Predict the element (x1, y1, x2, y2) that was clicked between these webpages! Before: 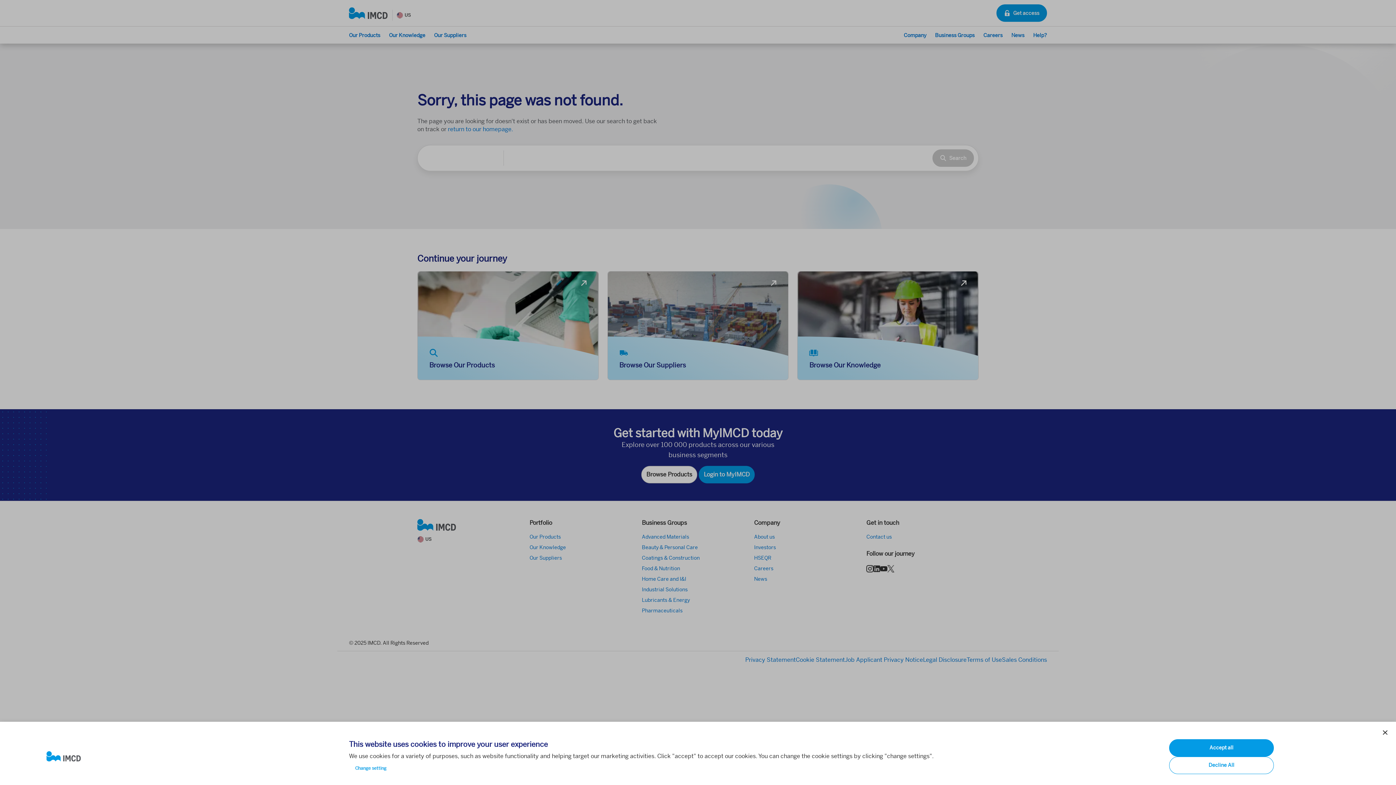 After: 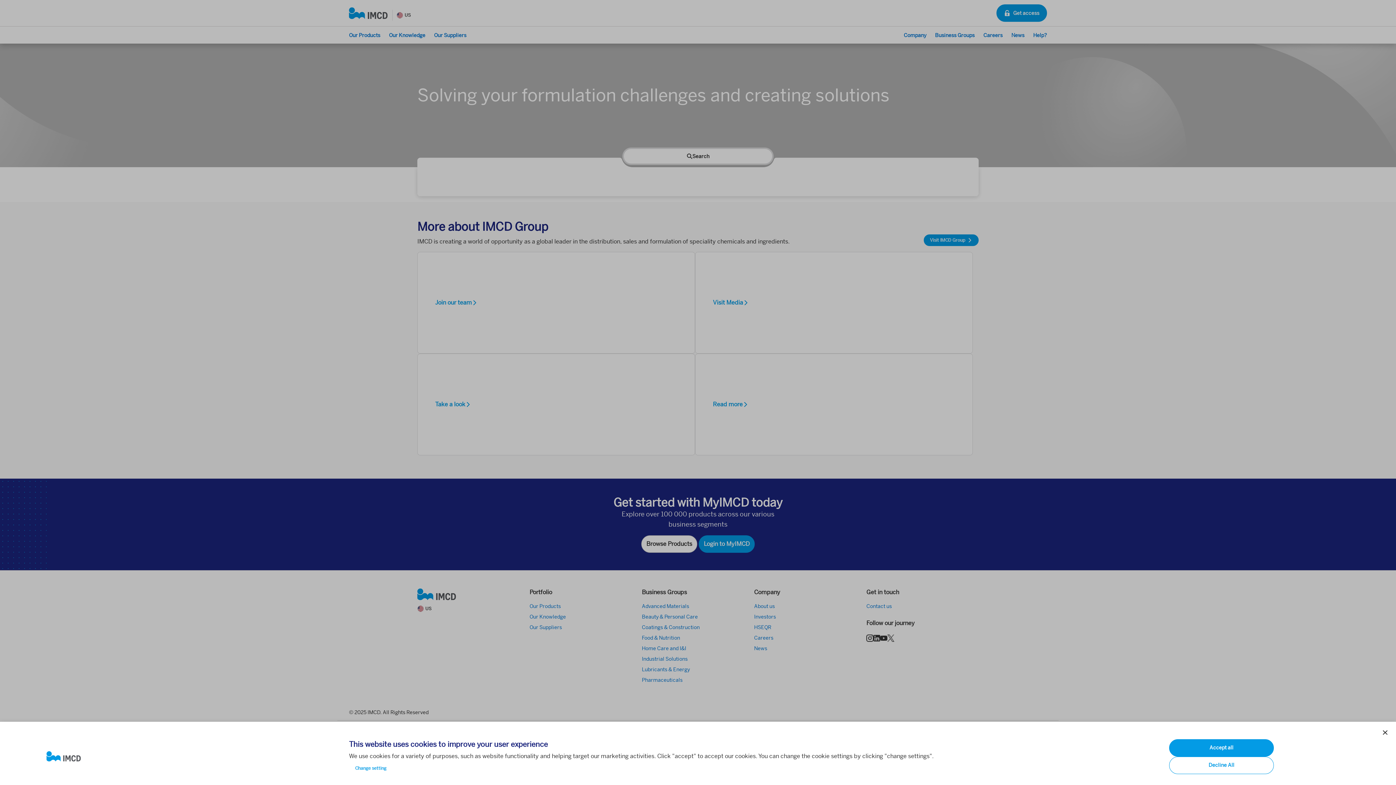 Action: bbox: (46, 751, 337, 762)